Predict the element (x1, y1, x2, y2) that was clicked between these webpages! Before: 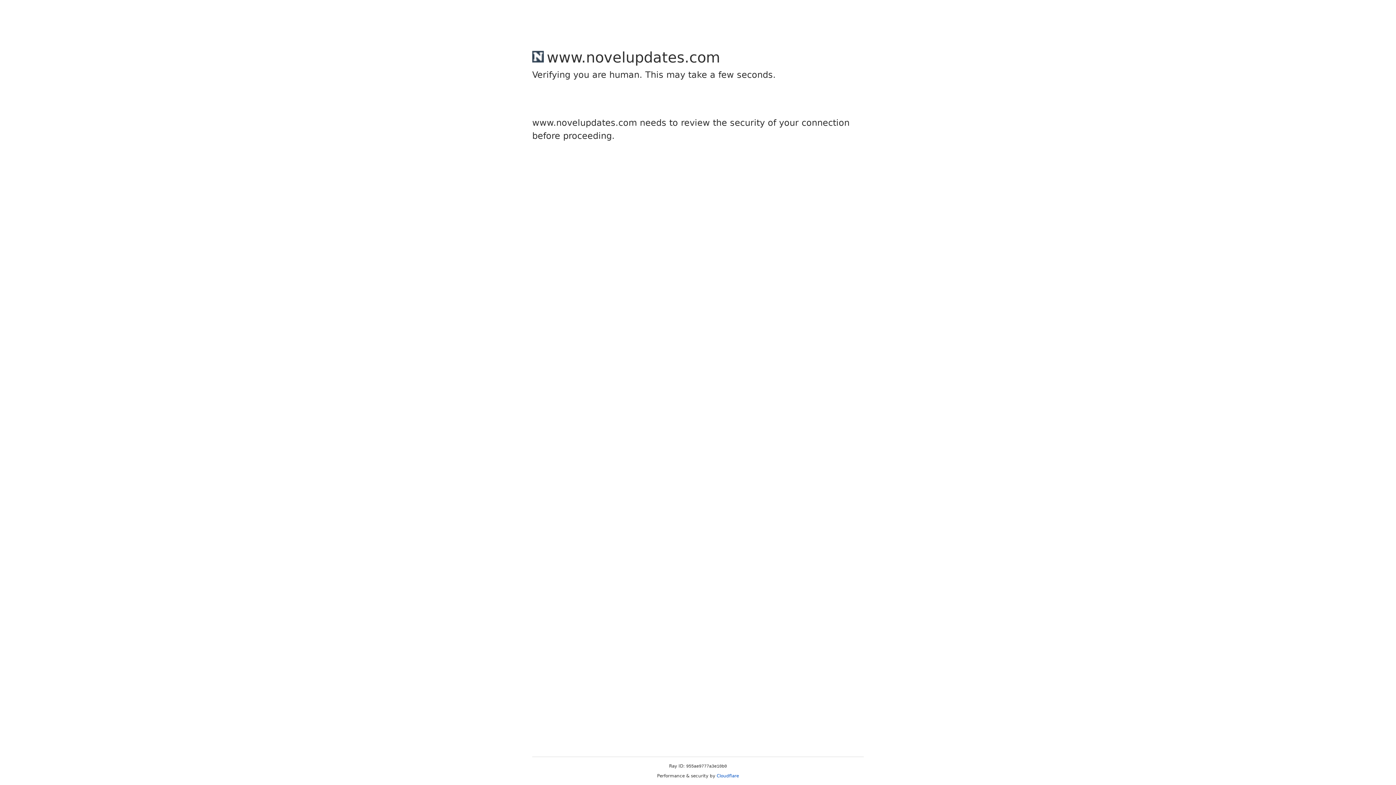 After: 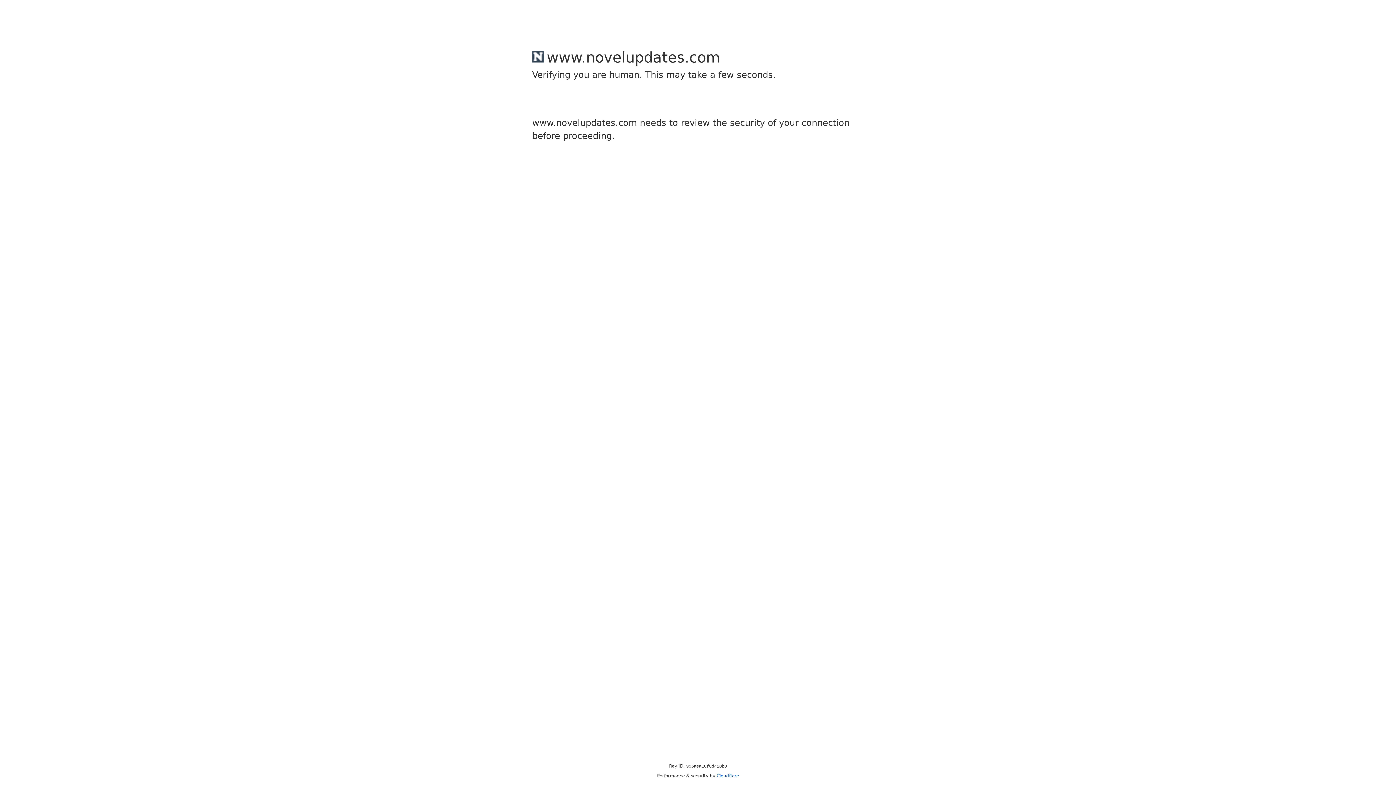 Action: label: Cloudflare bbox: (716, 773, 739, 778)